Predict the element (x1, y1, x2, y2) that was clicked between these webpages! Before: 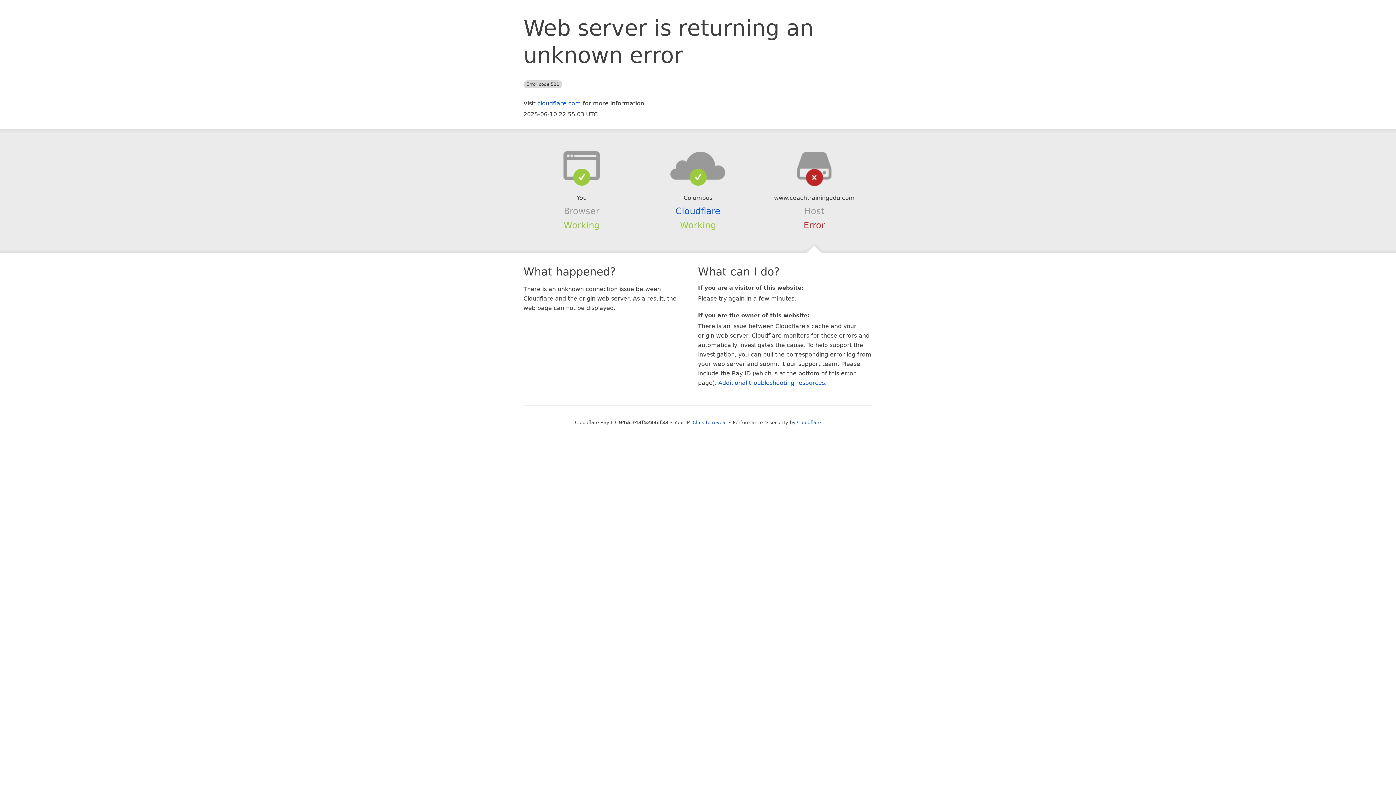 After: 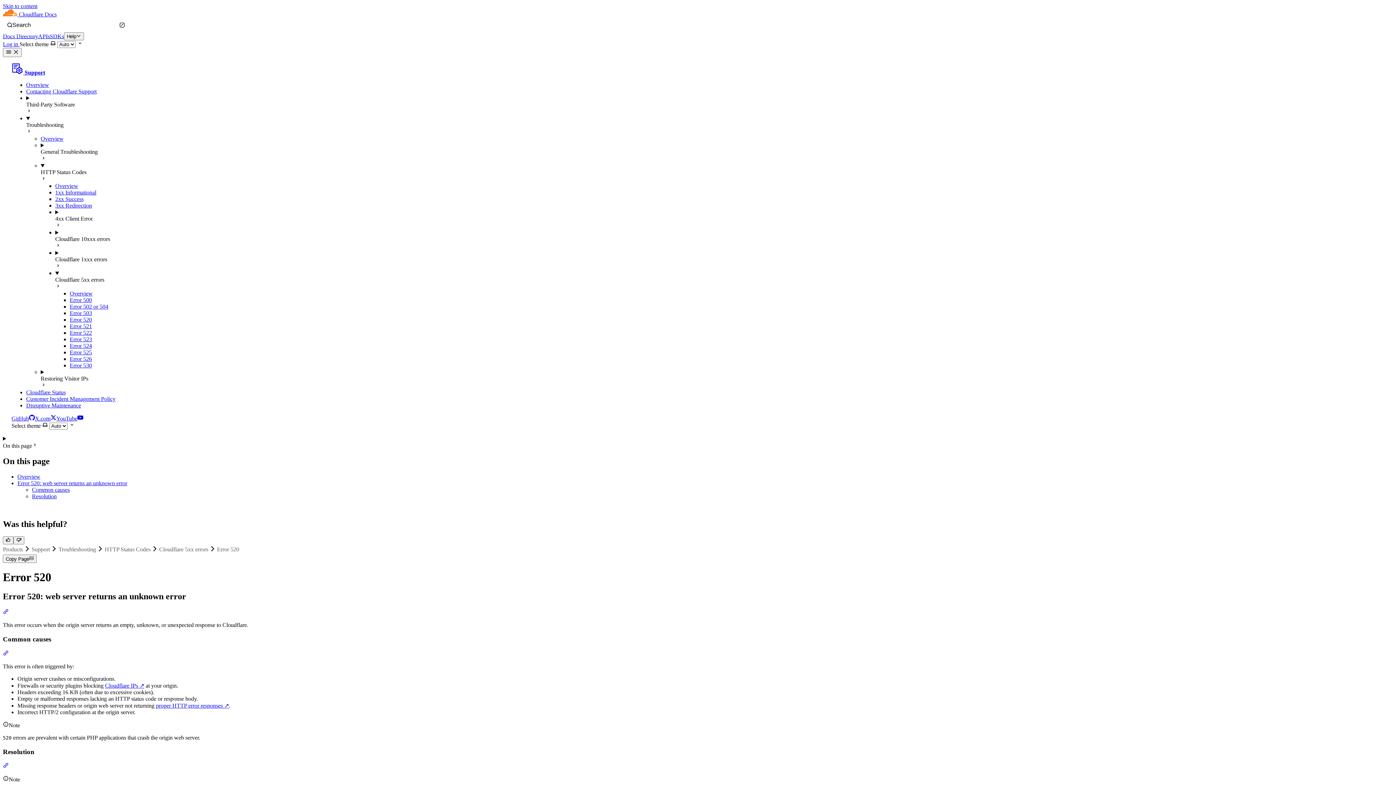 Action: bbox: (718, 379, 825, 386) label: Additional troubleshooting resources